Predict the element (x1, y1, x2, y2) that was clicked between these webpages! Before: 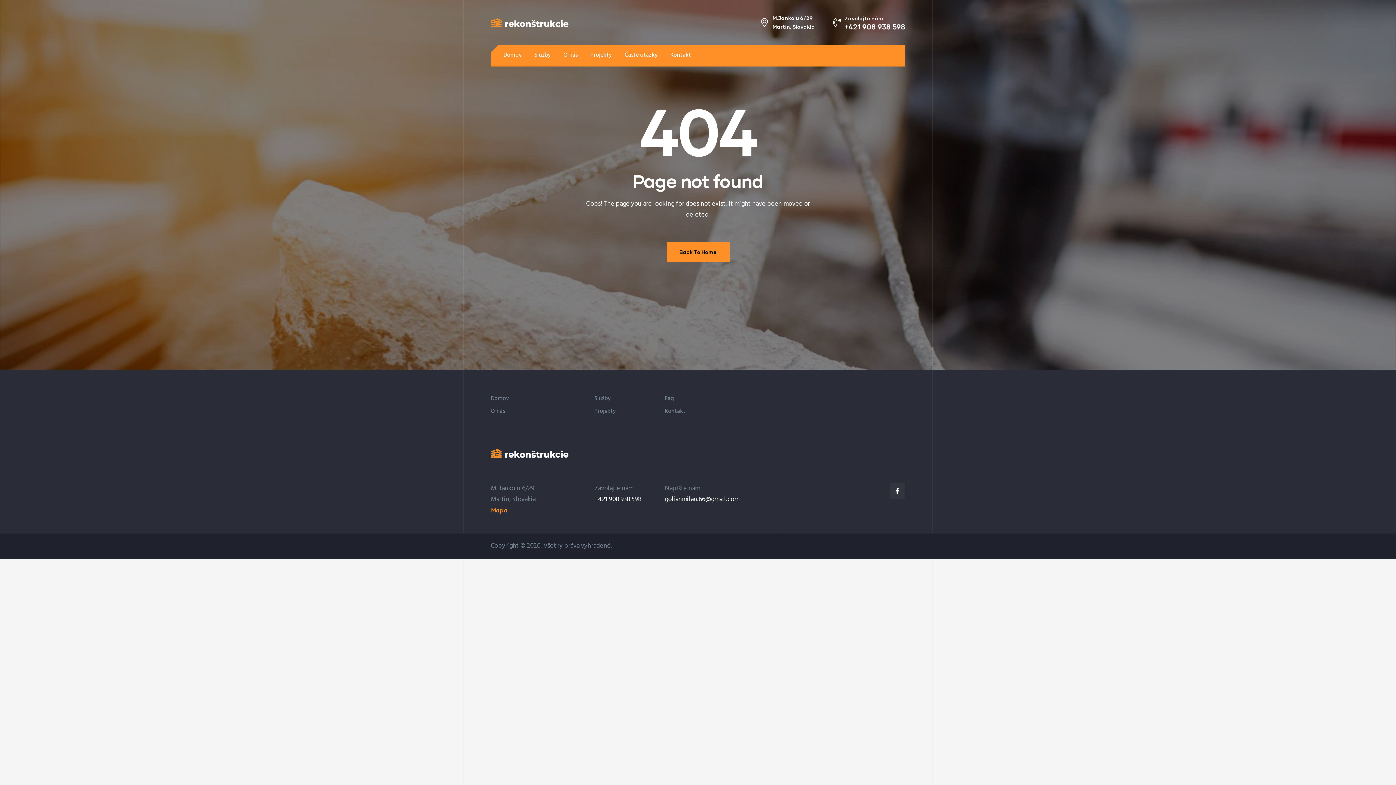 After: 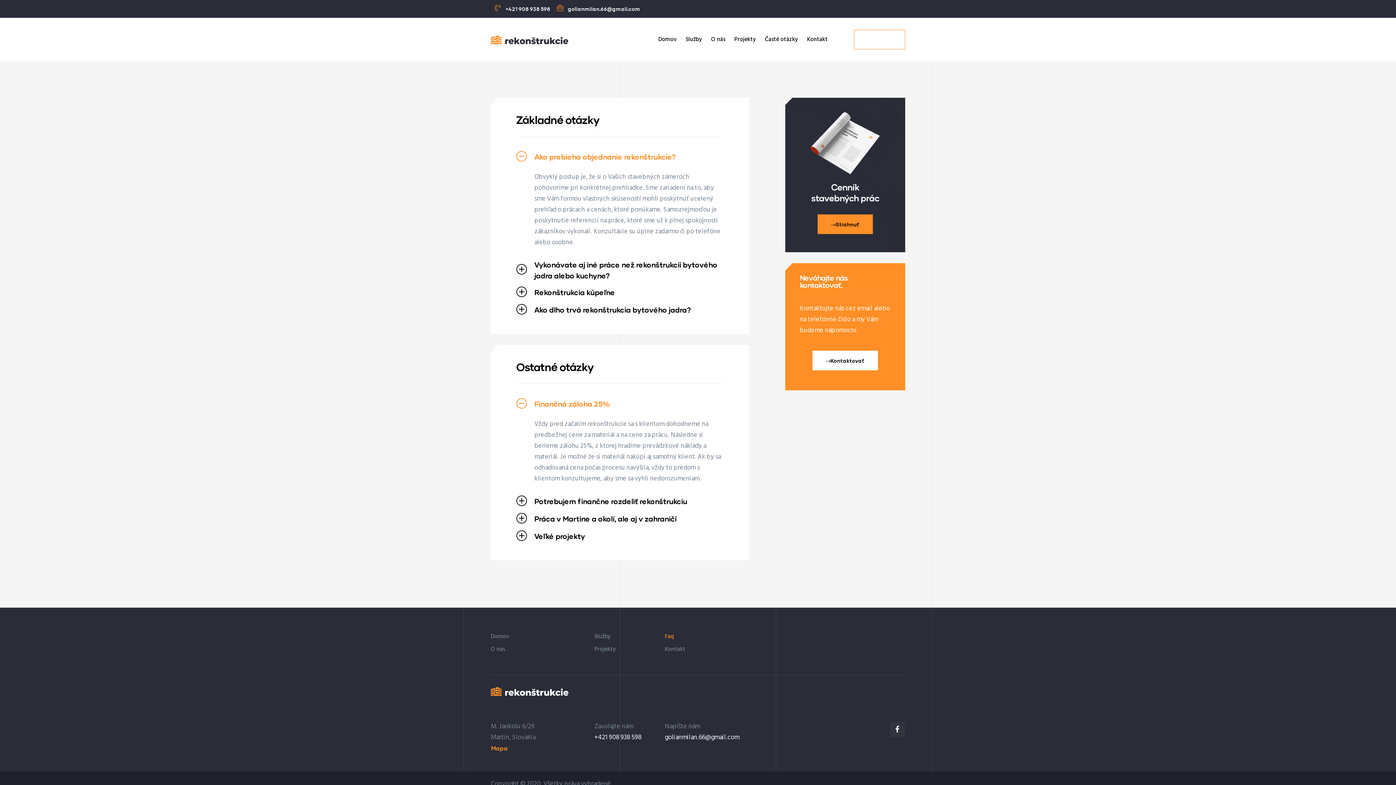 Action: label: Faq bbox: (665, 395, 735, 402)